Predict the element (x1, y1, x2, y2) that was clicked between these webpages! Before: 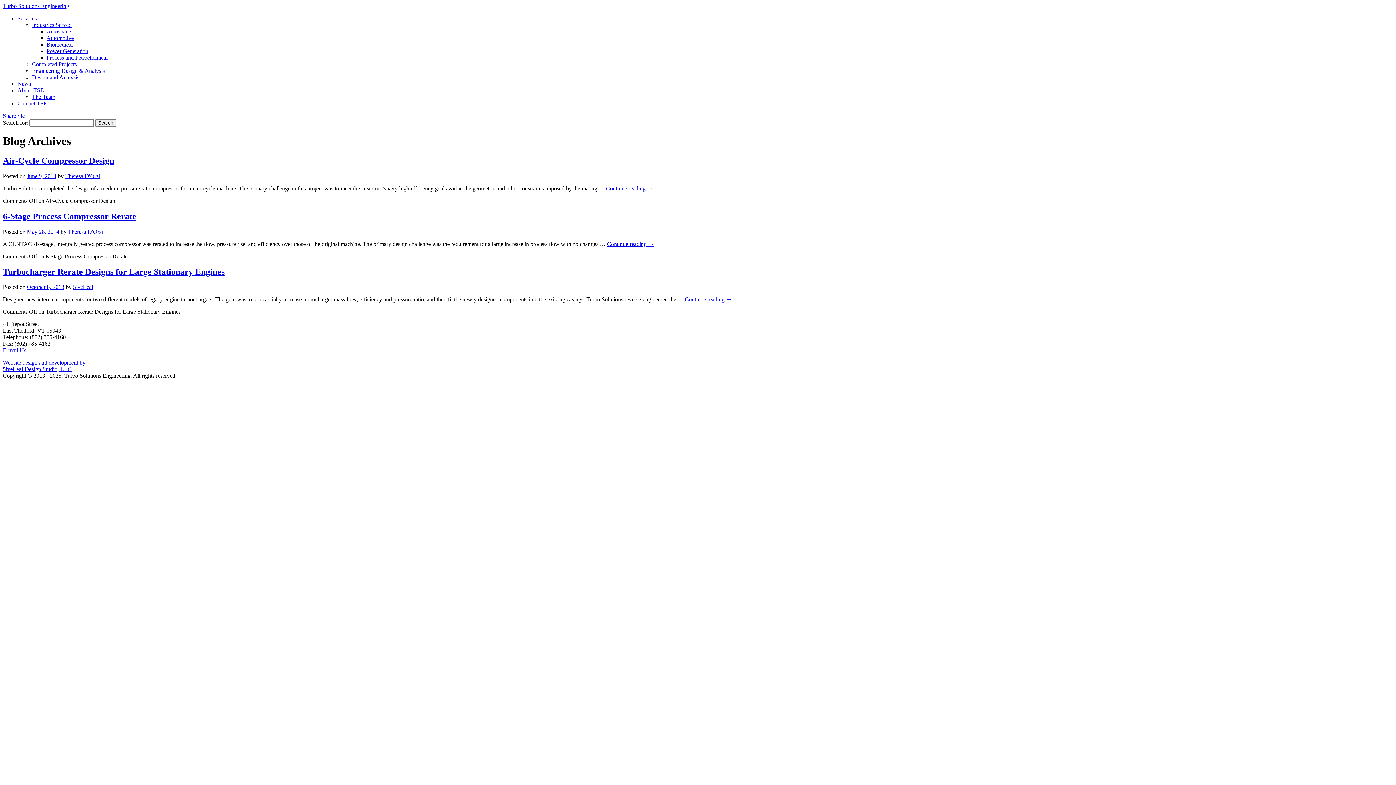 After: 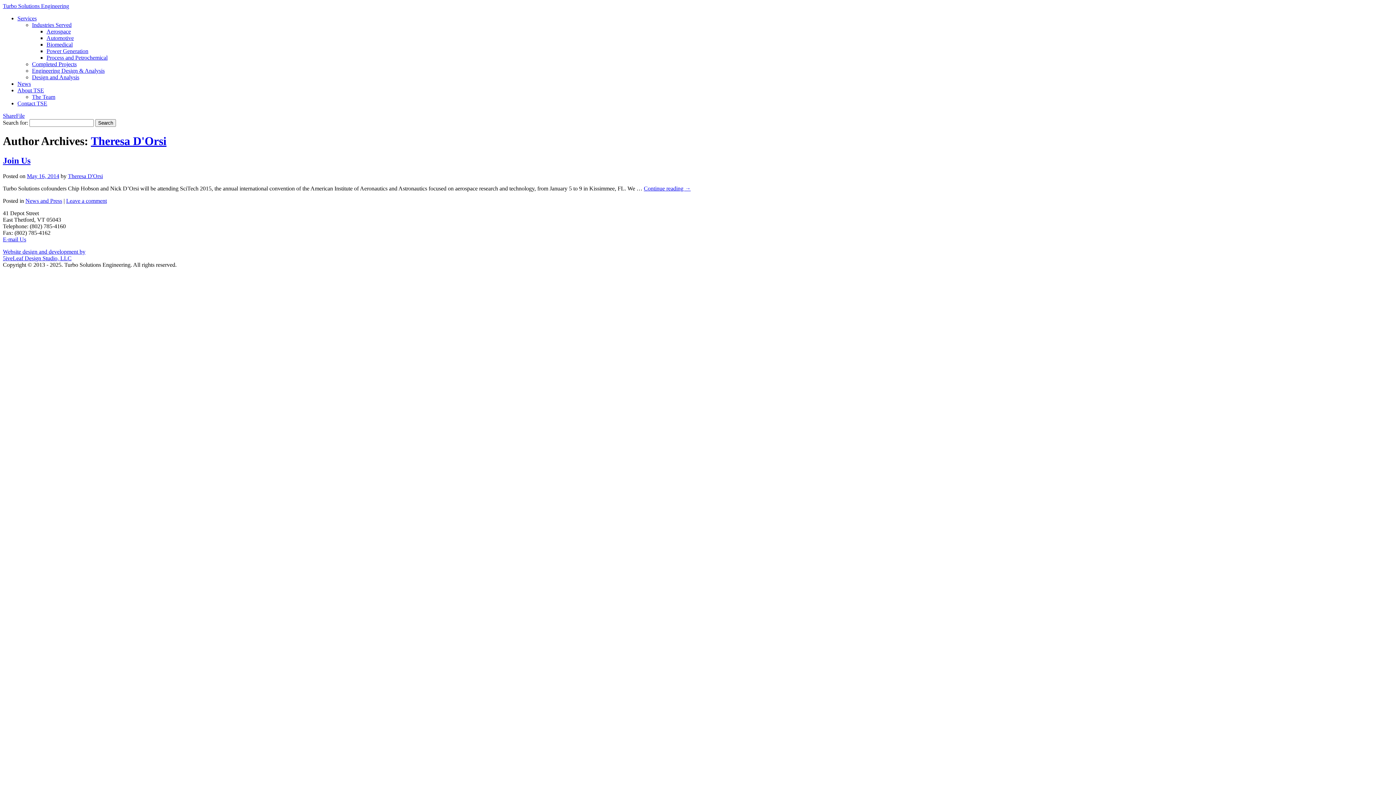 Action: bbox: (65, 173, 100, 179) label: Theresa D'Orsi